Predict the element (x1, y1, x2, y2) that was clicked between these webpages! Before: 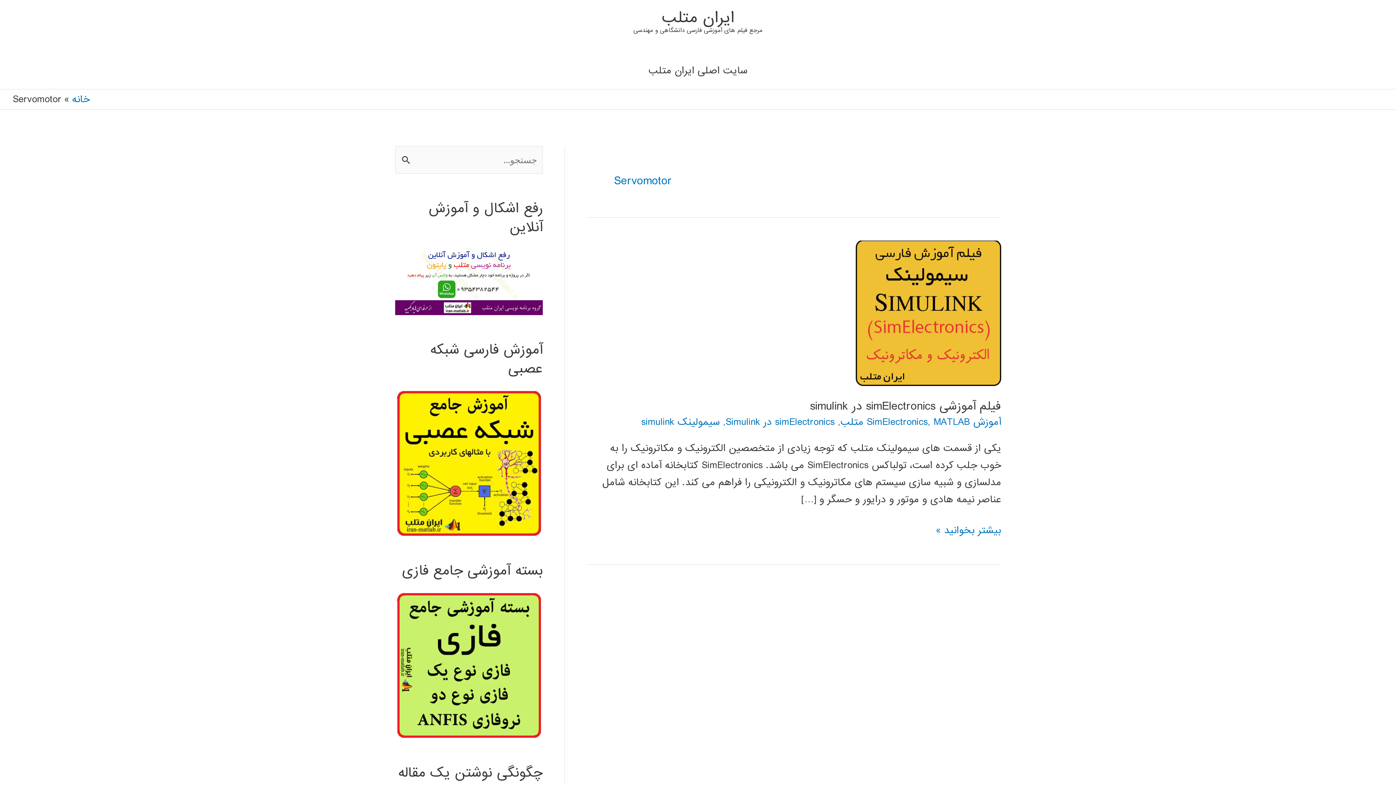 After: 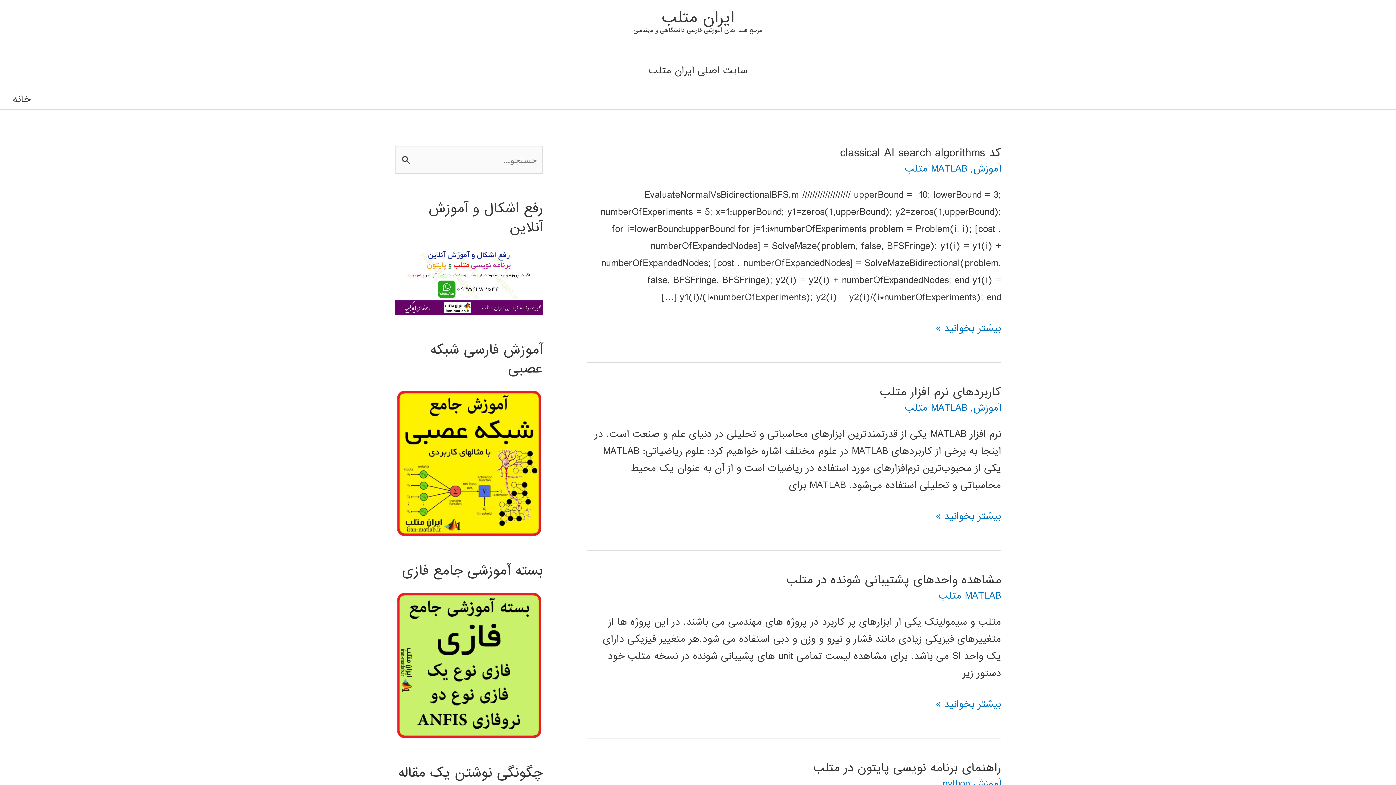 Action: bbox: (72, 92, 89, 106) label: خانه